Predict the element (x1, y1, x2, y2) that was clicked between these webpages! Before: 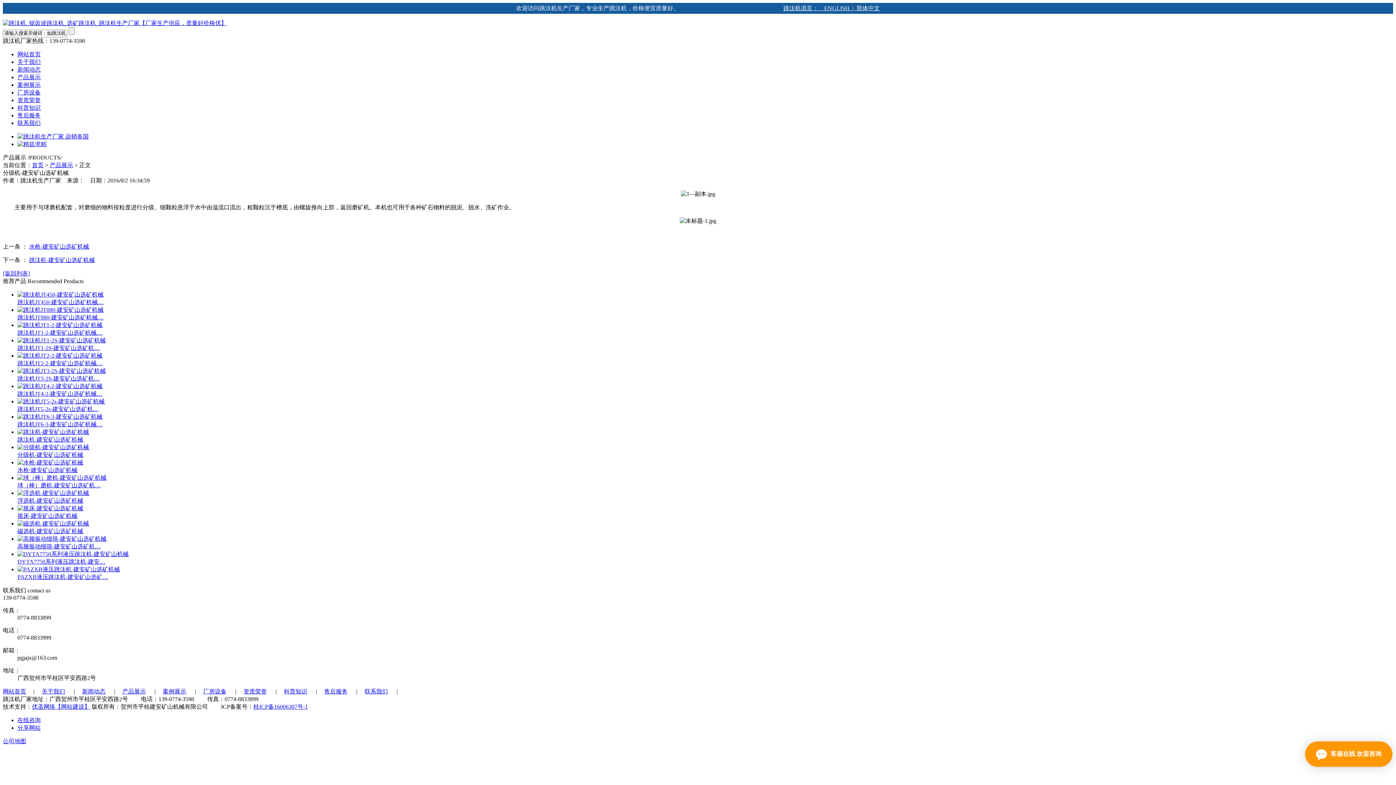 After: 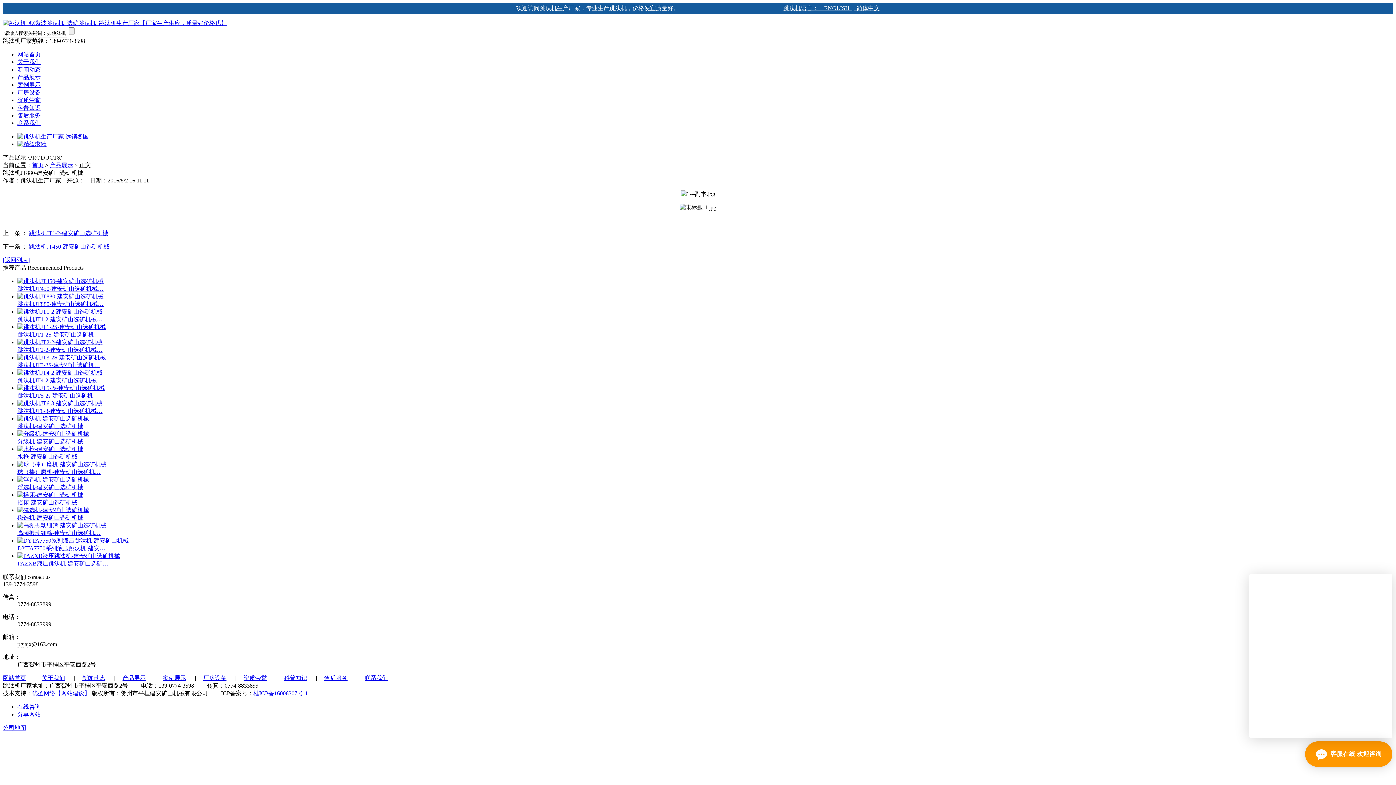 Action: bbox: (17, 306, 1393, 321) label: 跳汰机JT880-建安矿山选矿机械…